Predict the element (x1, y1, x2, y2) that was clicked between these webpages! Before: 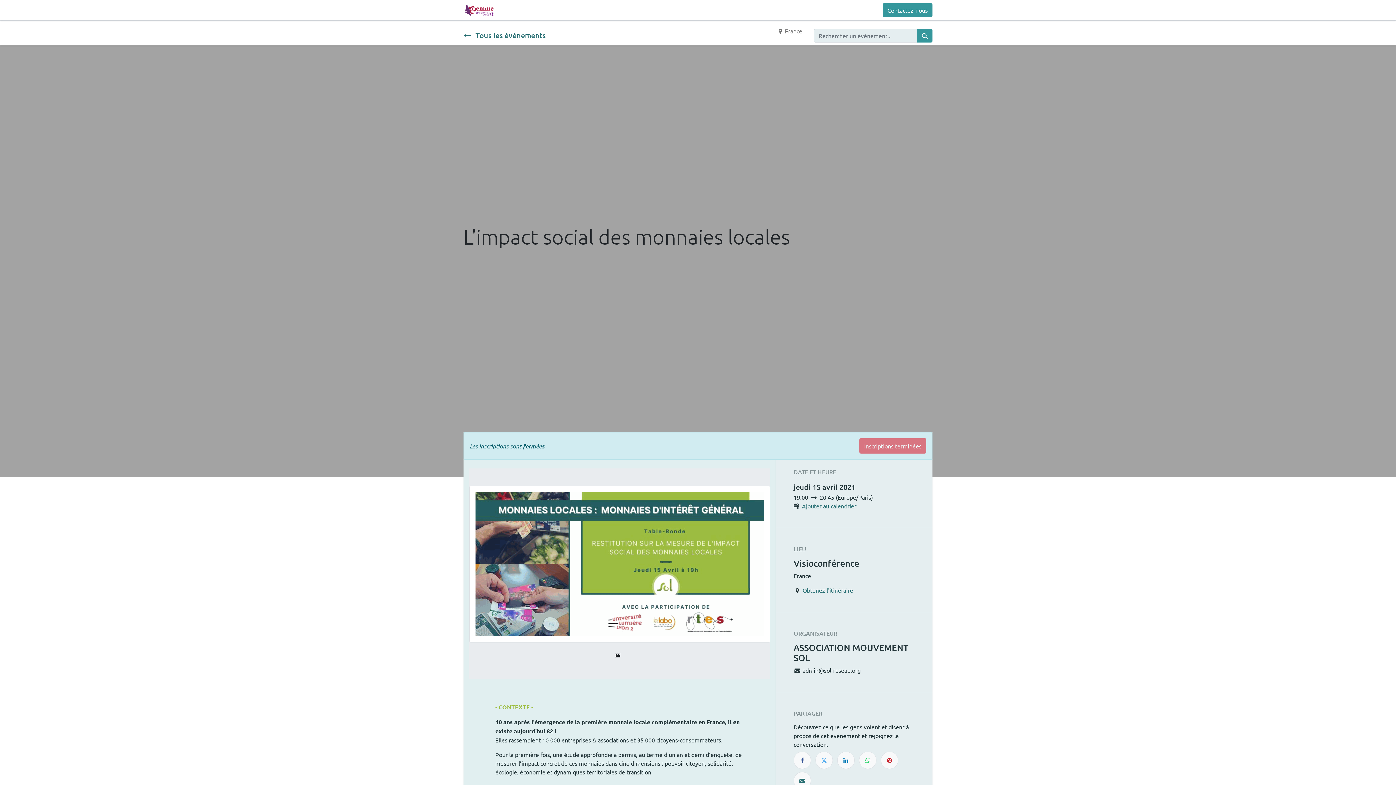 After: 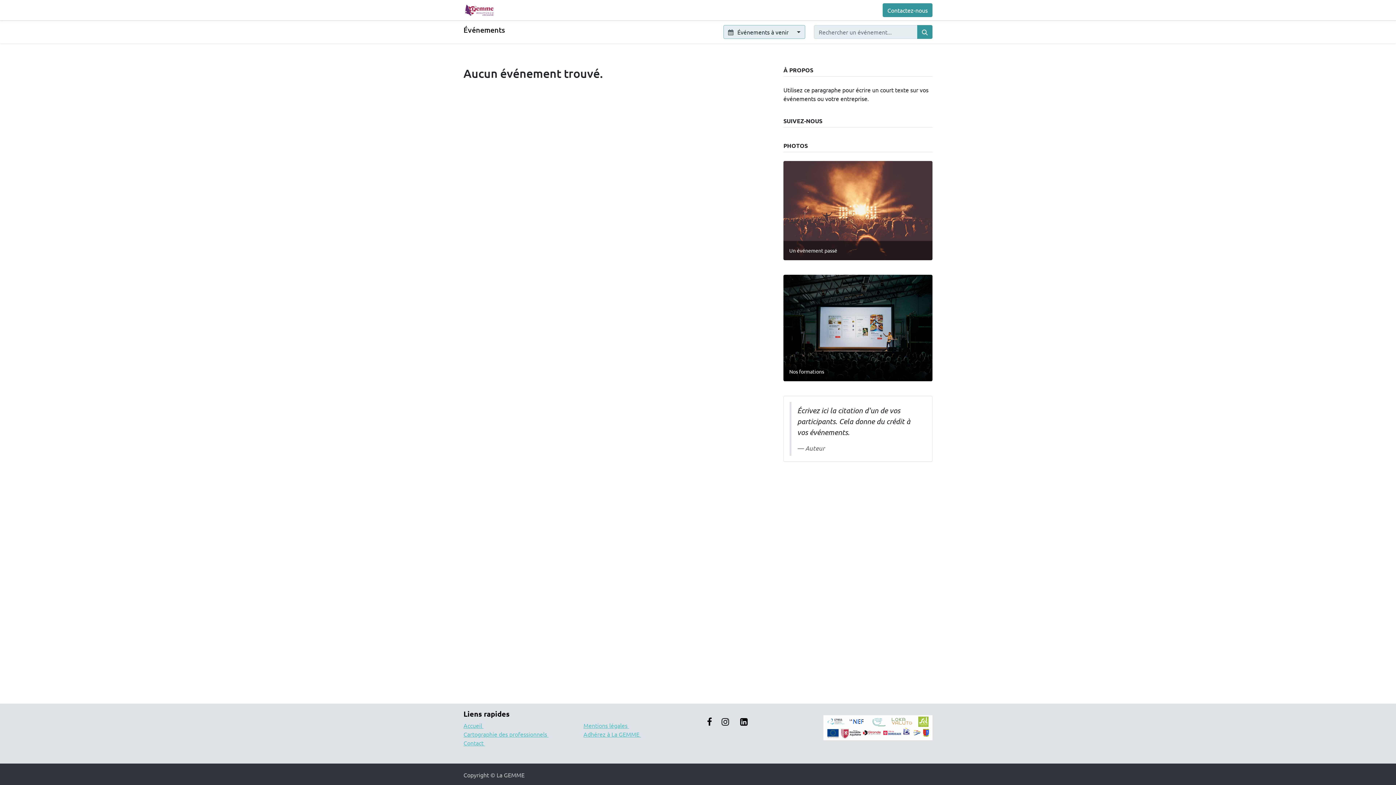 Action: bbox: (463, 29, 545, 41) label:  Tous les événements